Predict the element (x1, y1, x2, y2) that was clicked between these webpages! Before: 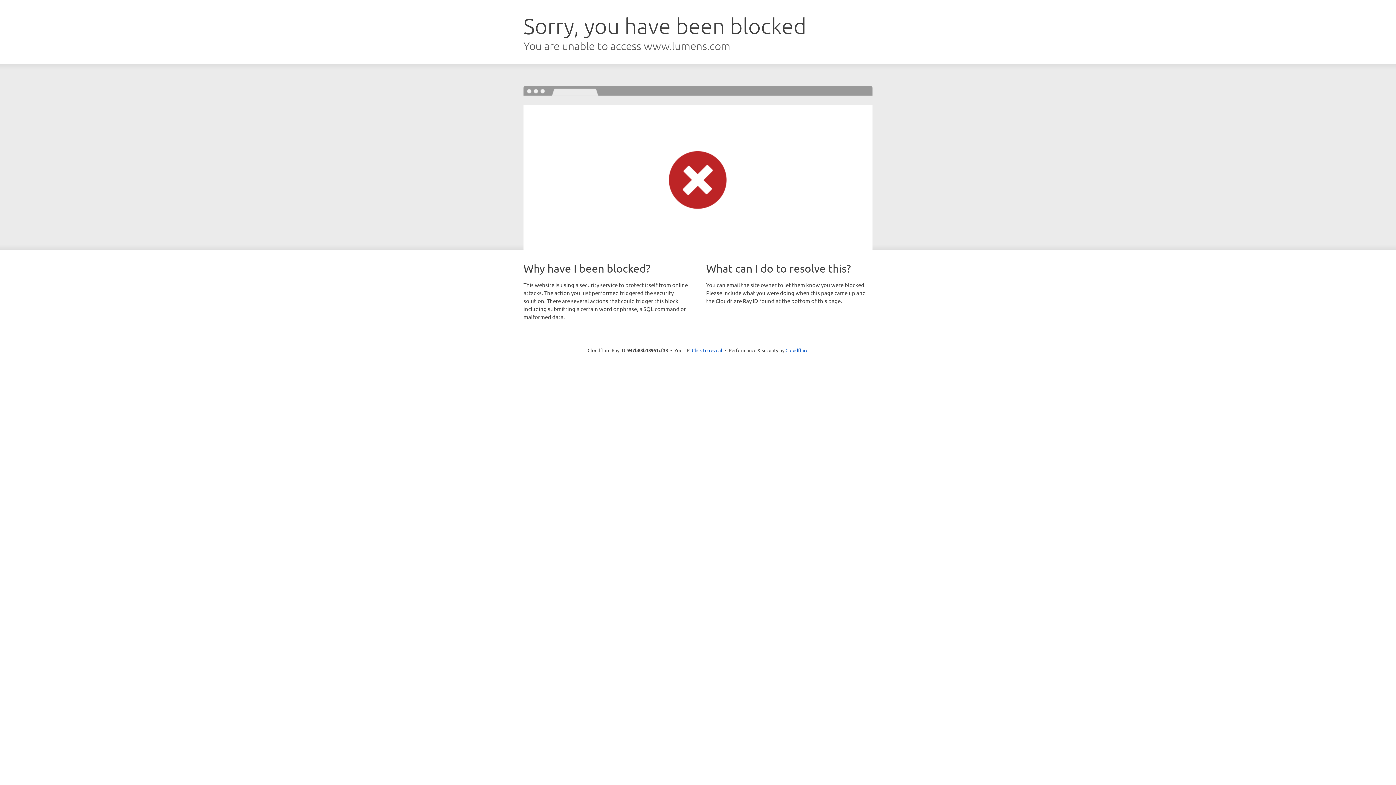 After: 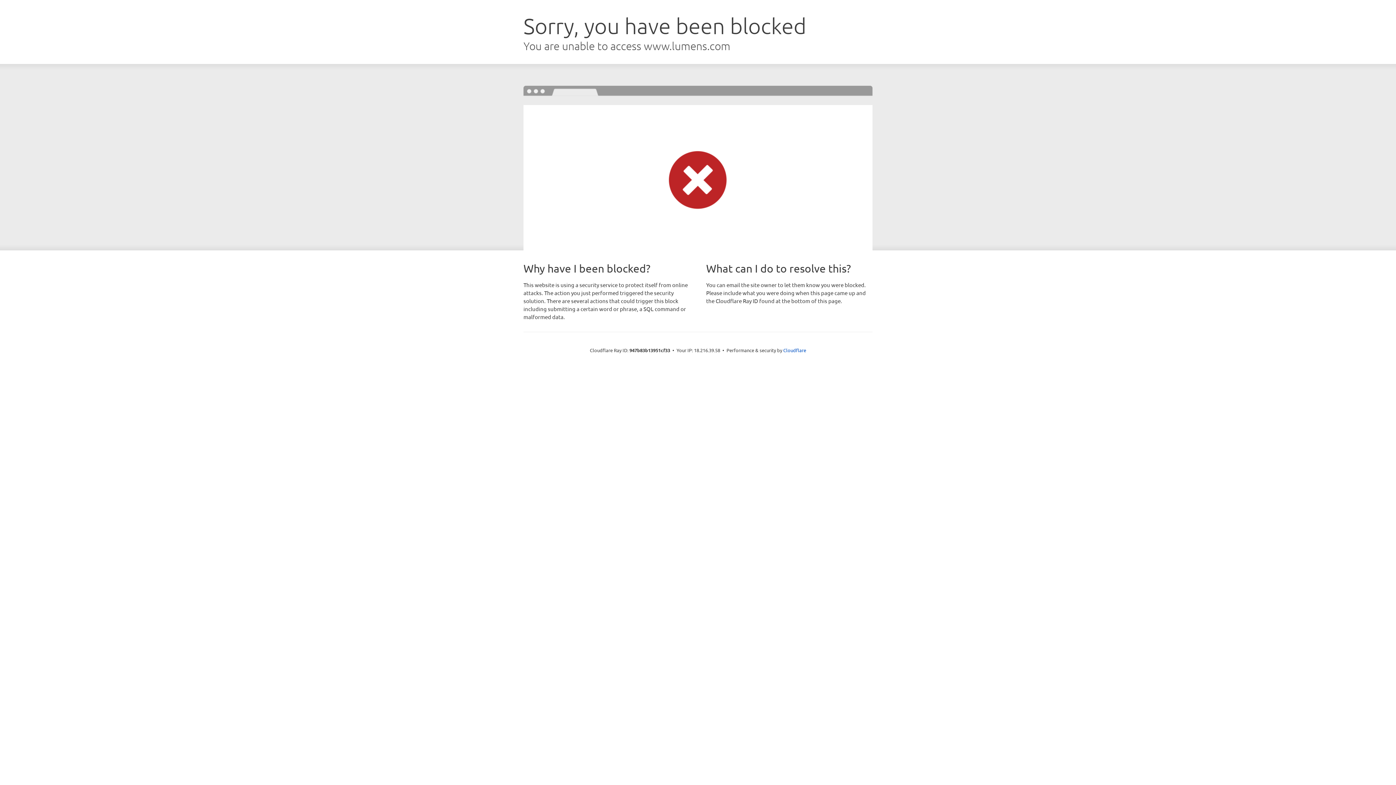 Action: bbox: (692, 346, 722, 353) label: Click to reveal